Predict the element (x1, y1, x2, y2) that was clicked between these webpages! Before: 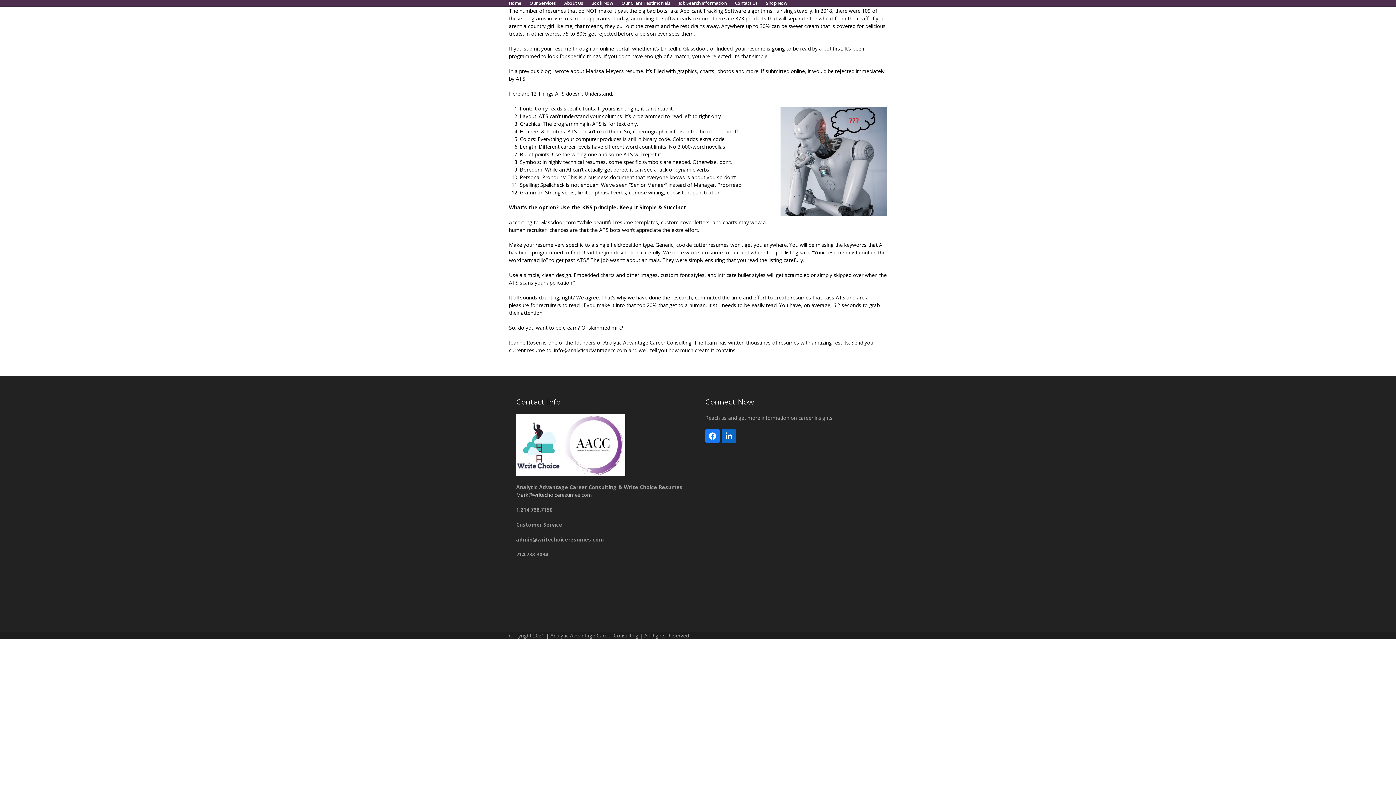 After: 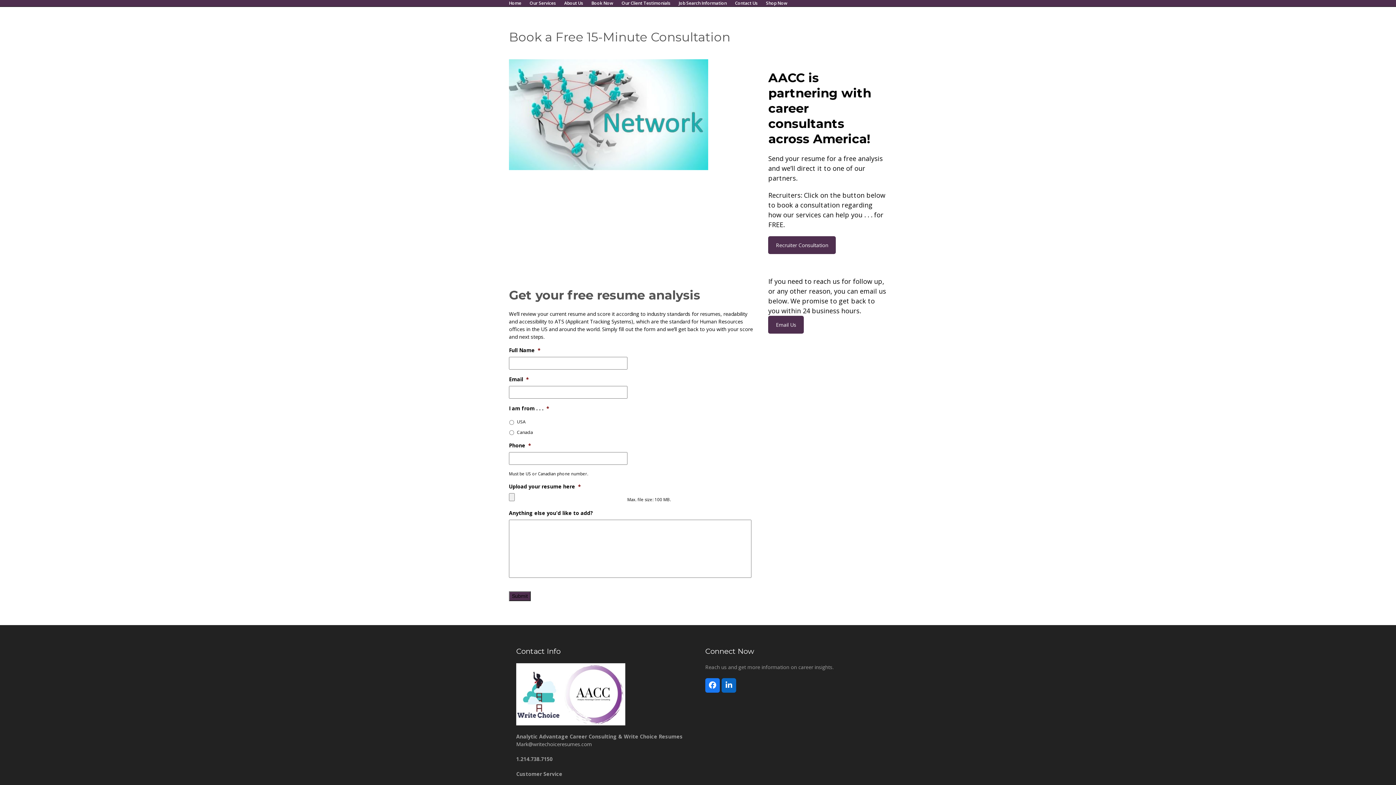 Action: bbox: (591, 0, 613, 6) label: Book Now